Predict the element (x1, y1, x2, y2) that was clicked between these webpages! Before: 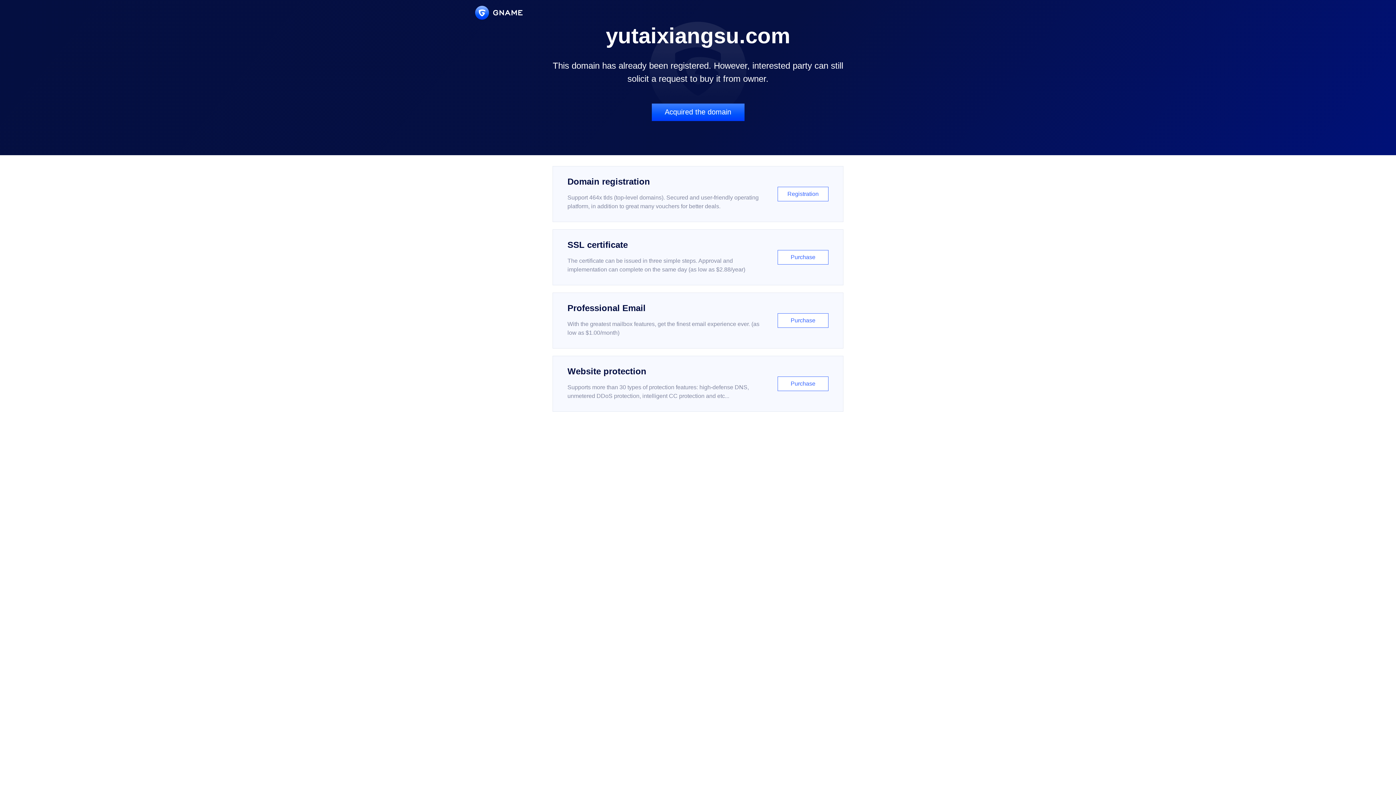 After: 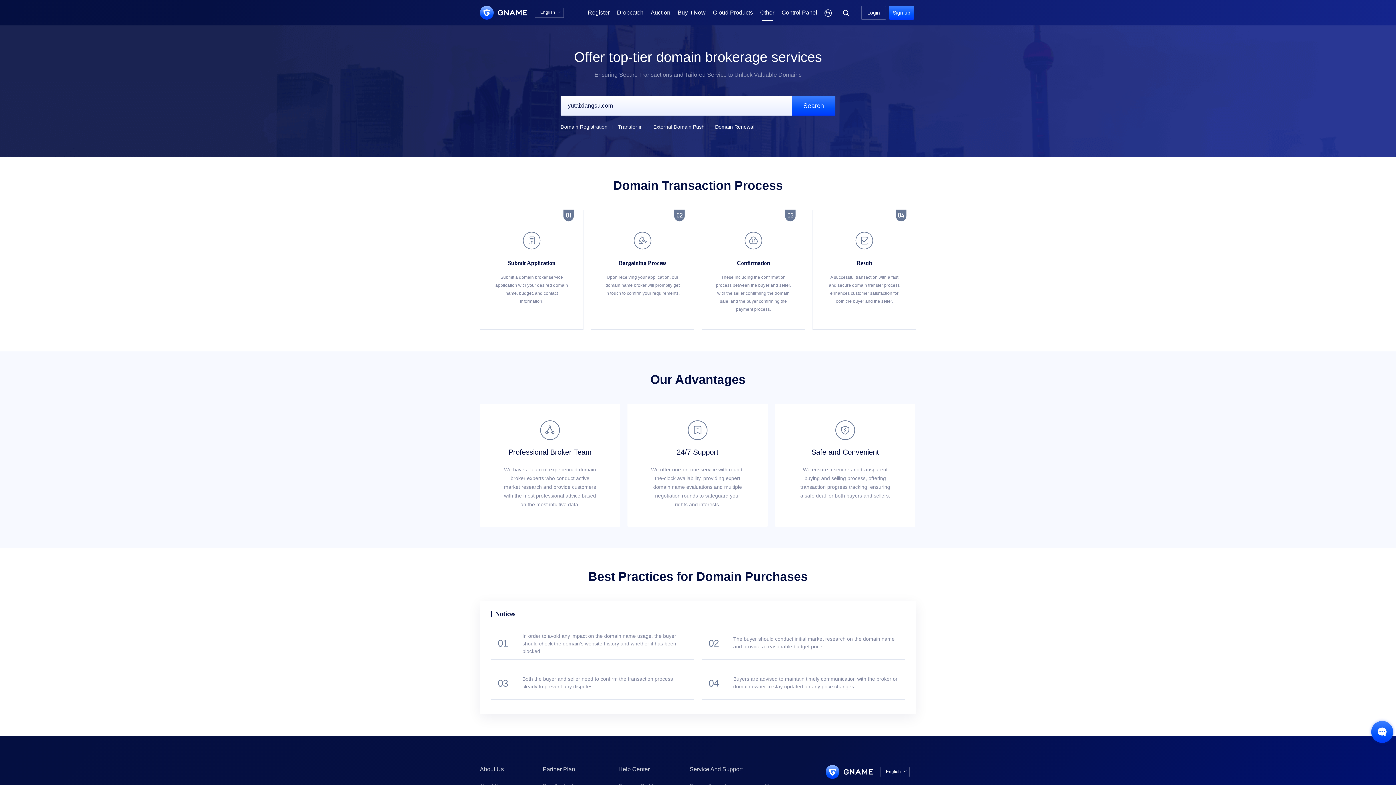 Action: bbox: (651, 103, 744, 121) label: Acquired the domain